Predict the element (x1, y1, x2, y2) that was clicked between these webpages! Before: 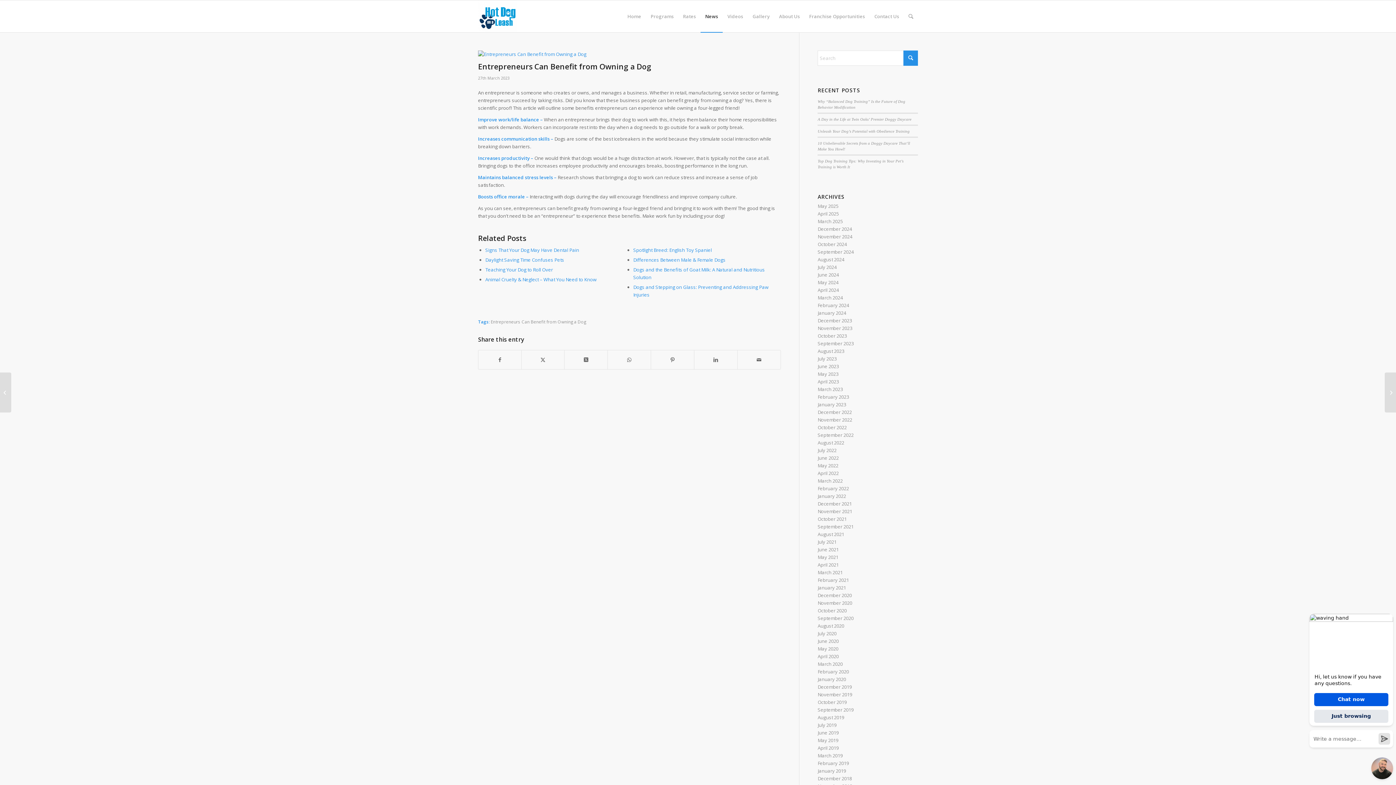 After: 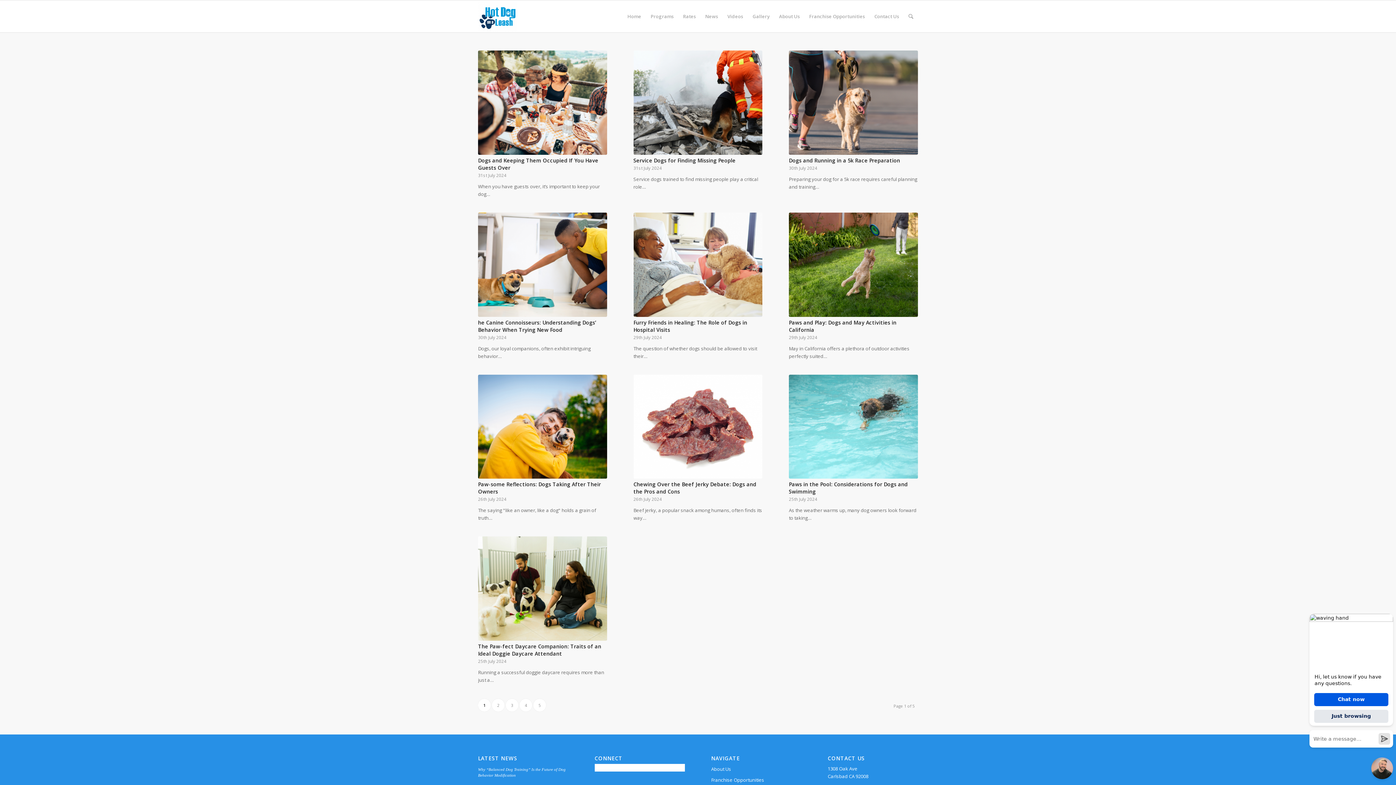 Action: label: July 2024 bbox: (817, 264, 836, 270)